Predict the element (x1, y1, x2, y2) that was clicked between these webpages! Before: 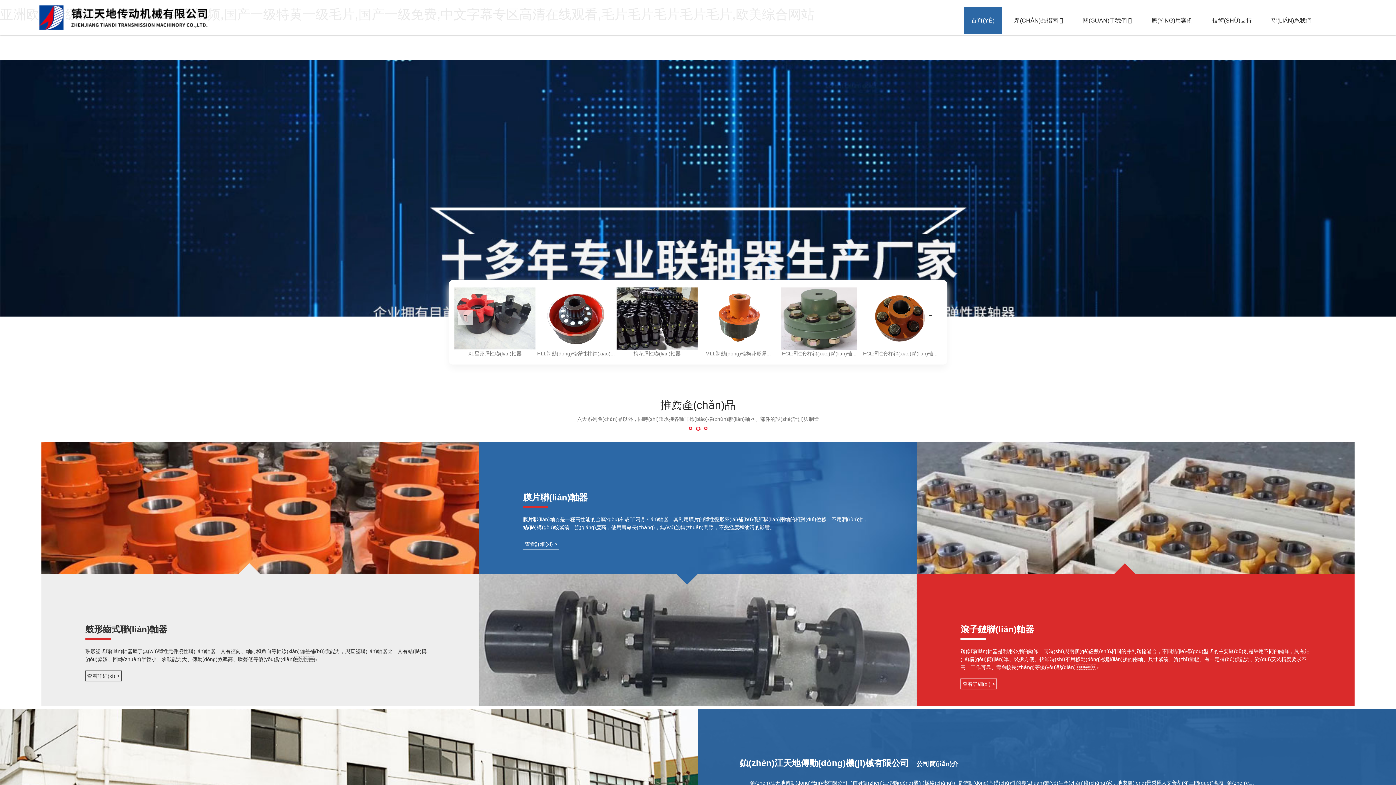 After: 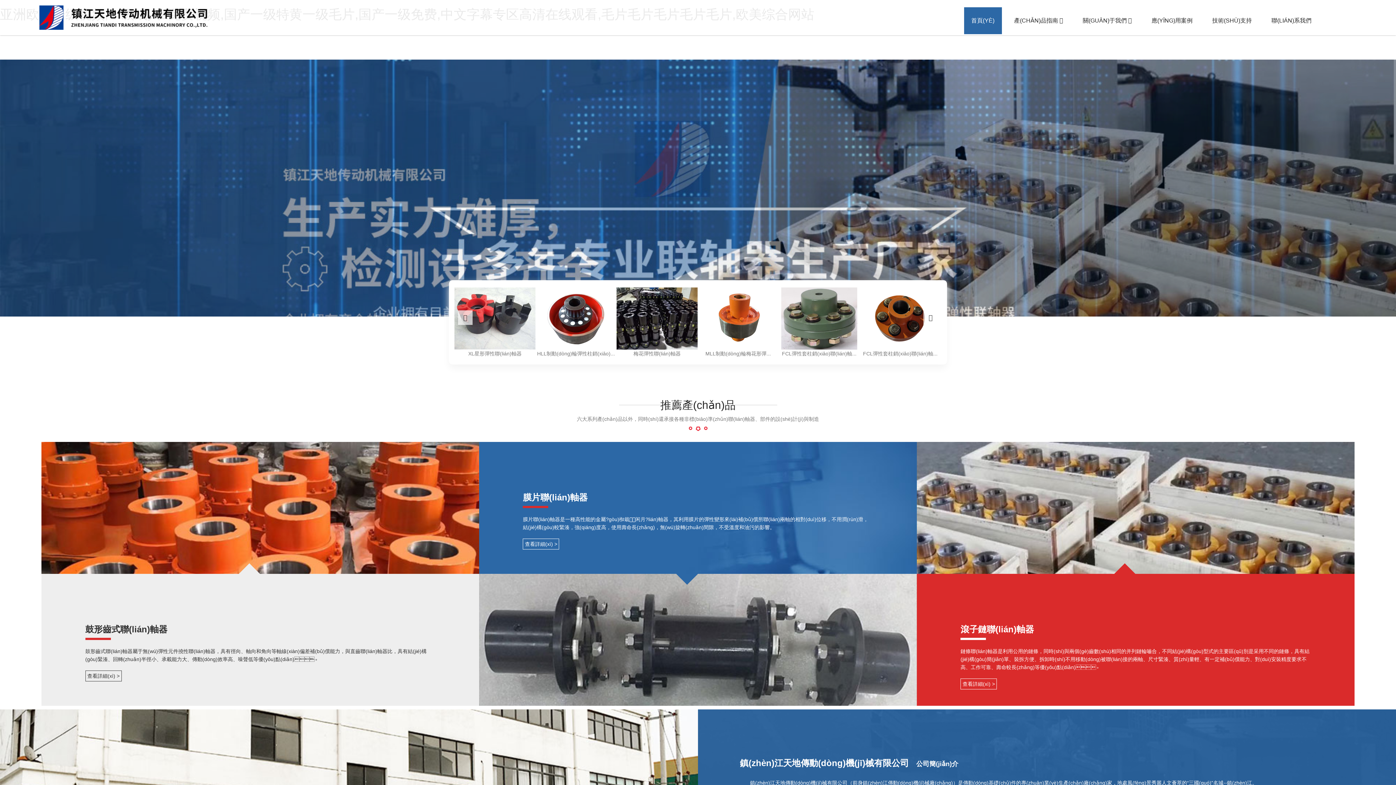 Action: bbox: (964, 7, 1002, 34) label: 首頁(YÈ)